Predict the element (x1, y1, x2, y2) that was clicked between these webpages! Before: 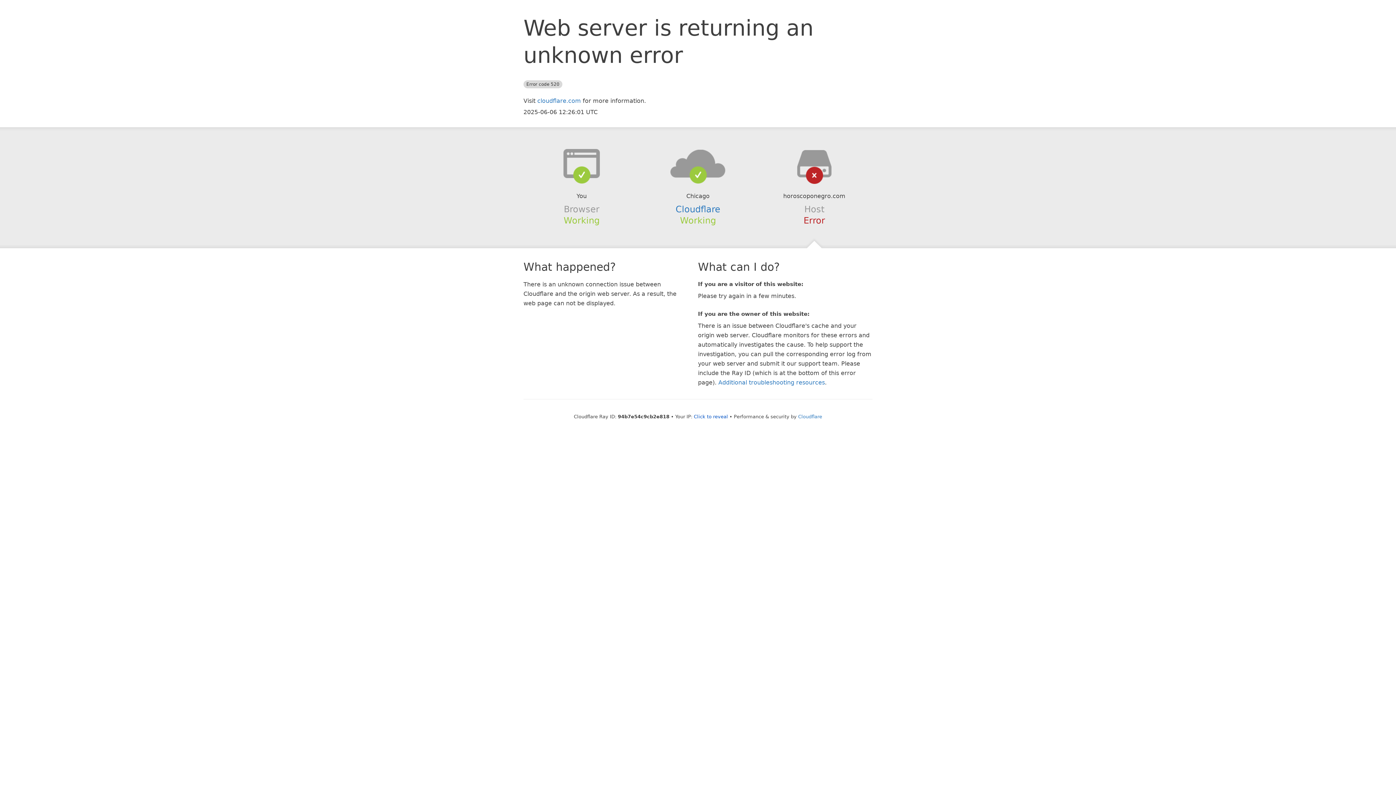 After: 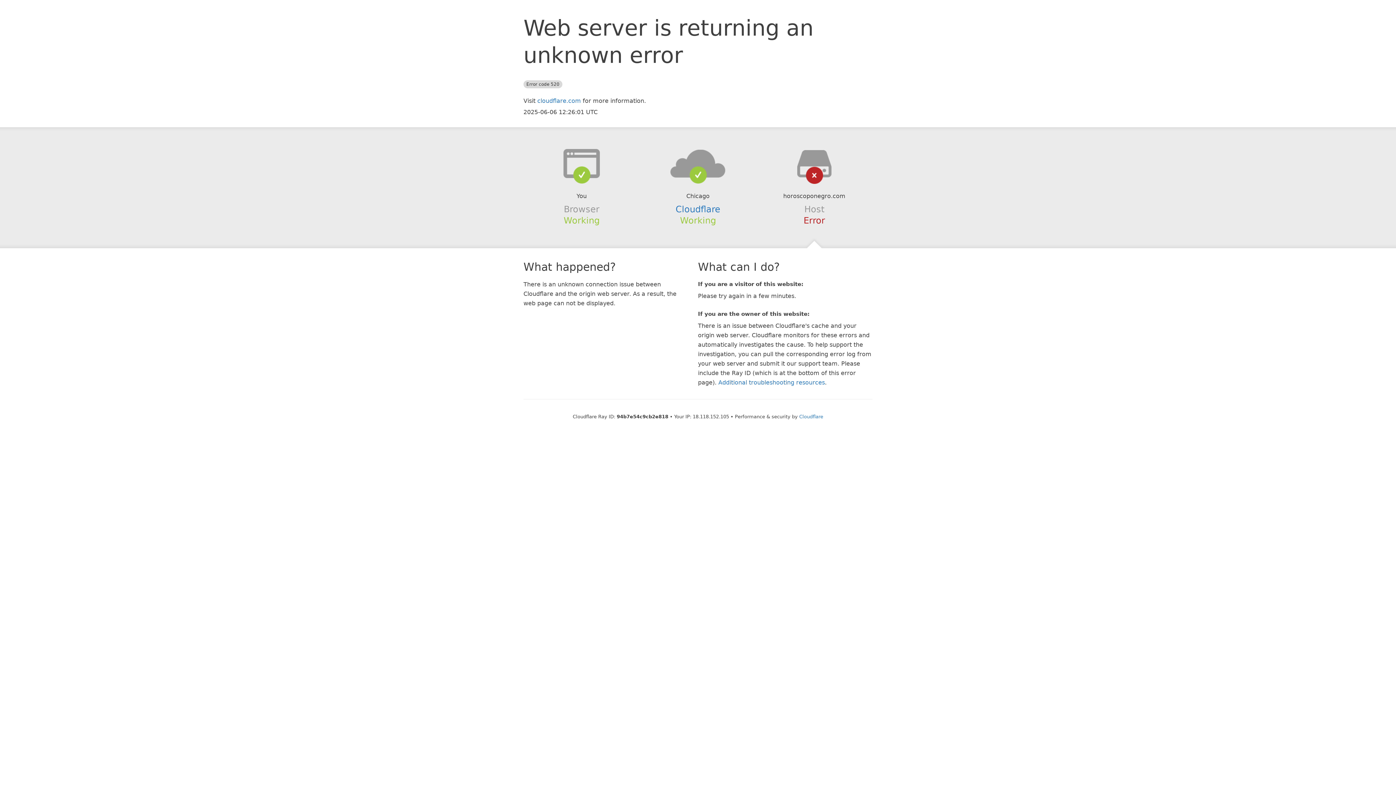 Action: bbox: (694, 414, 728, 419) label: Click to reveal